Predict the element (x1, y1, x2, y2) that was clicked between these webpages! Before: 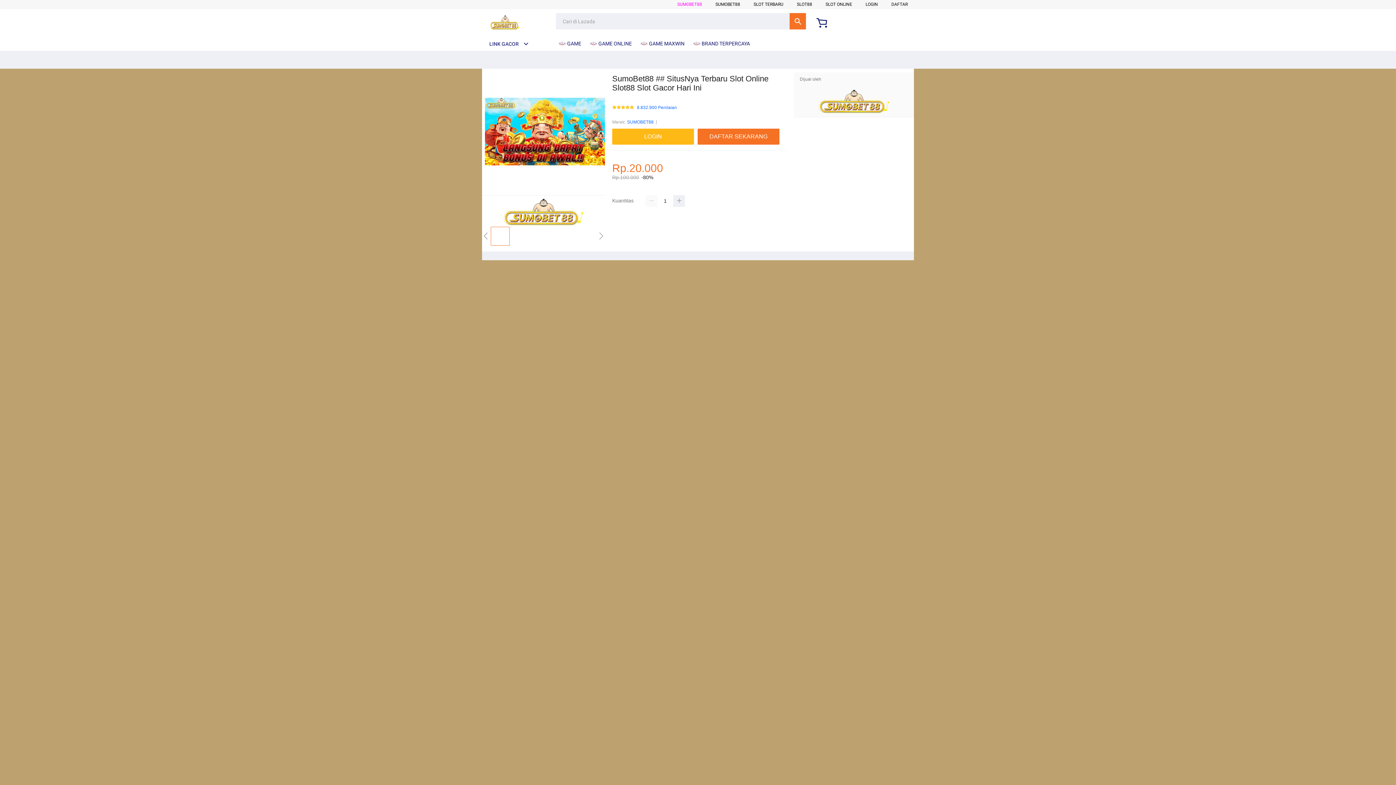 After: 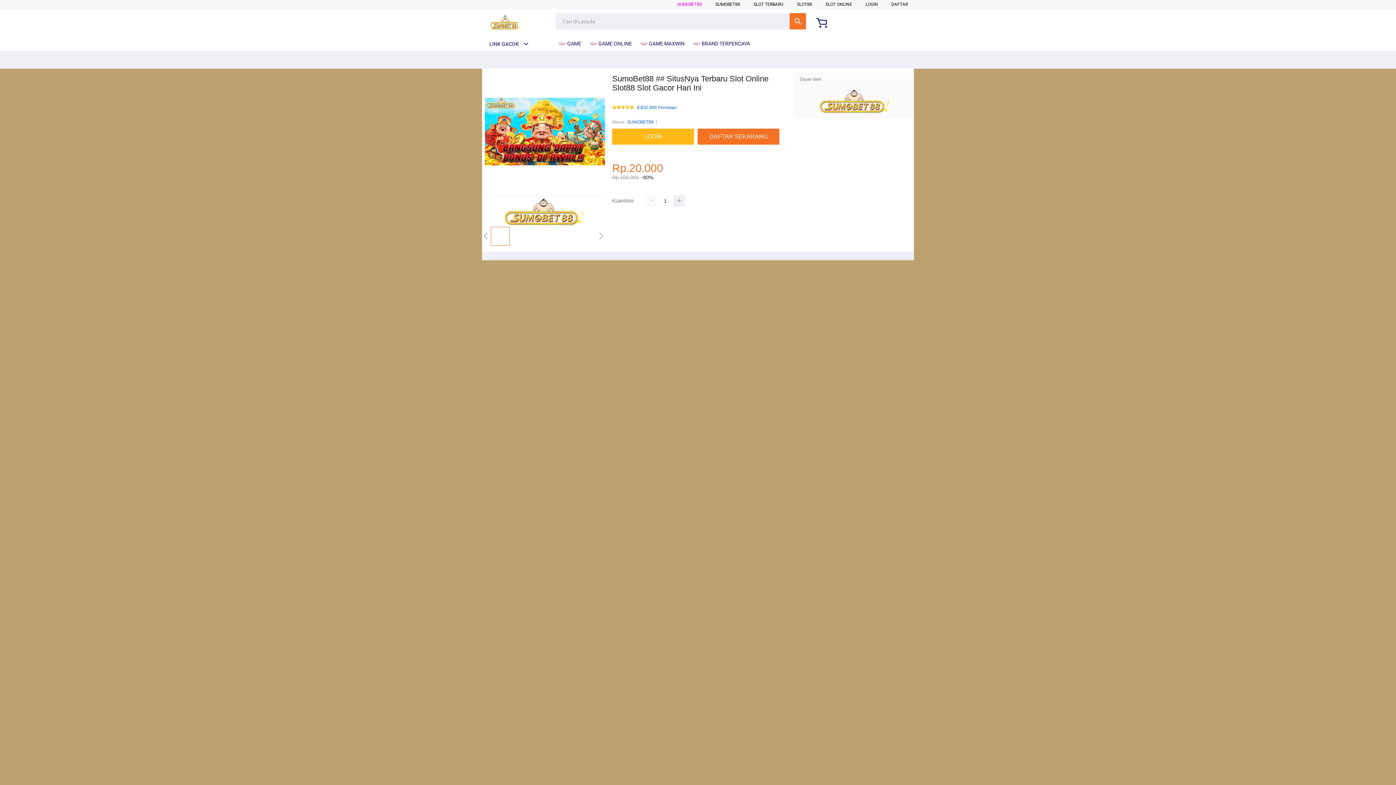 Action: bbox: (693, 36, 753, 50) label:  BRAND TERPERCAYA